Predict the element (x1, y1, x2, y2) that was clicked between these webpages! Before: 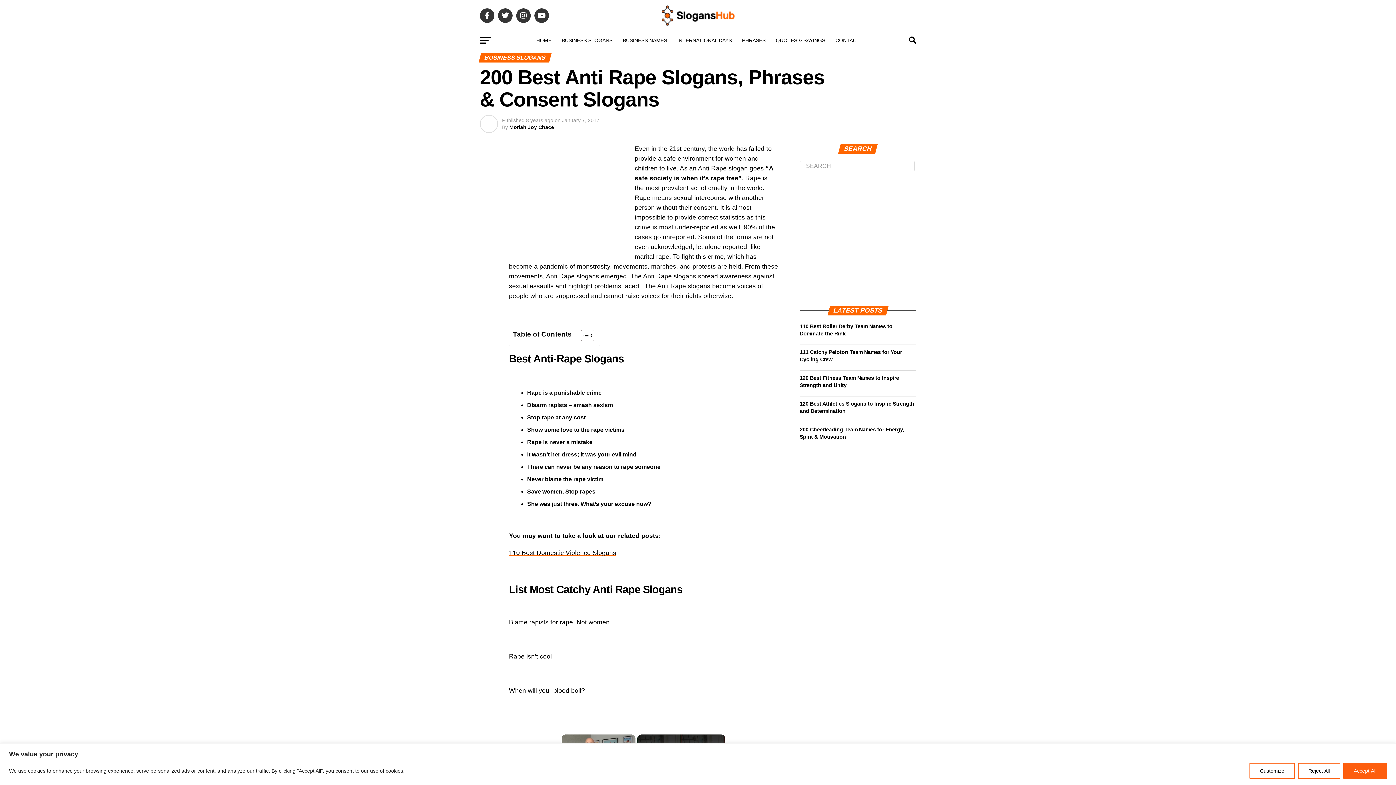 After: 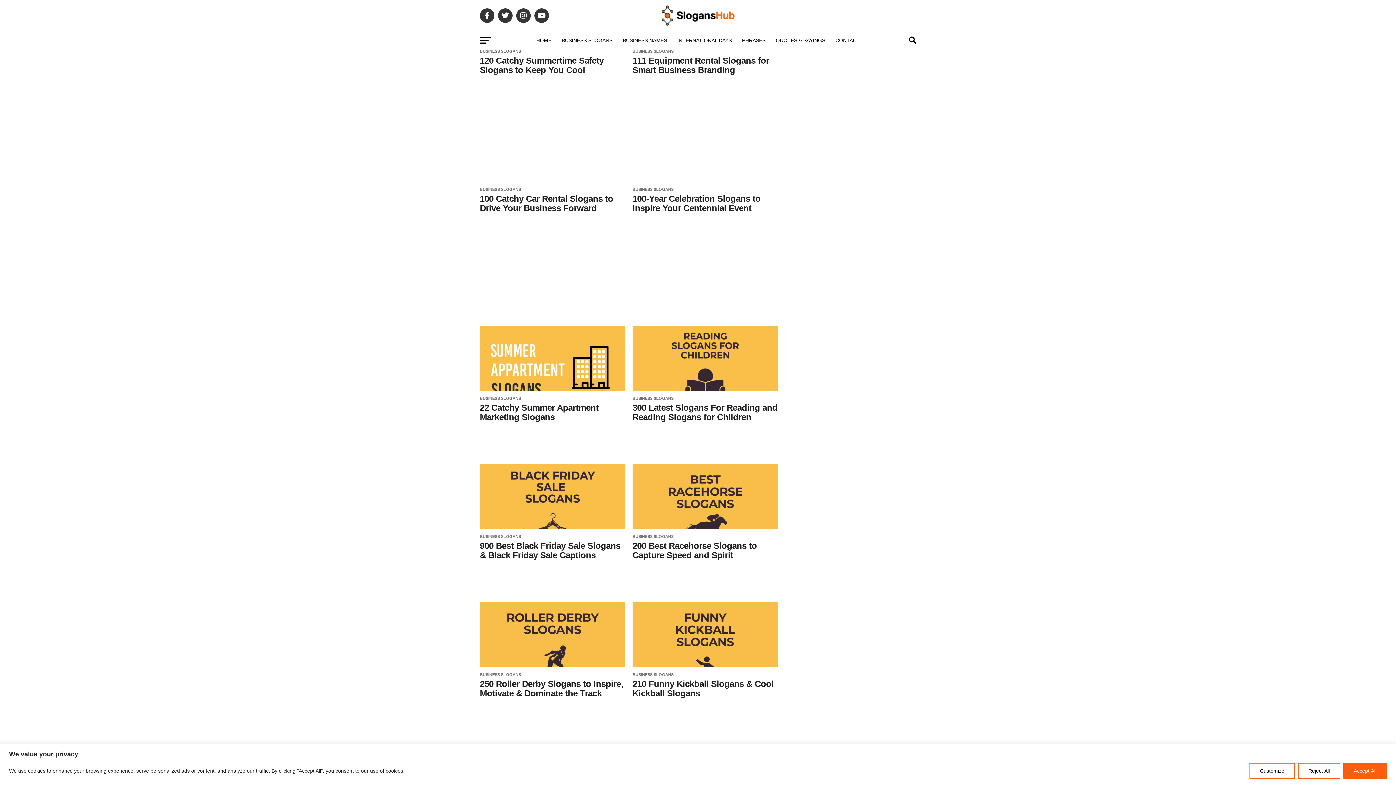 Action: bbox: (557, 31, 617, 49) label: BUSINESS SLOGANS